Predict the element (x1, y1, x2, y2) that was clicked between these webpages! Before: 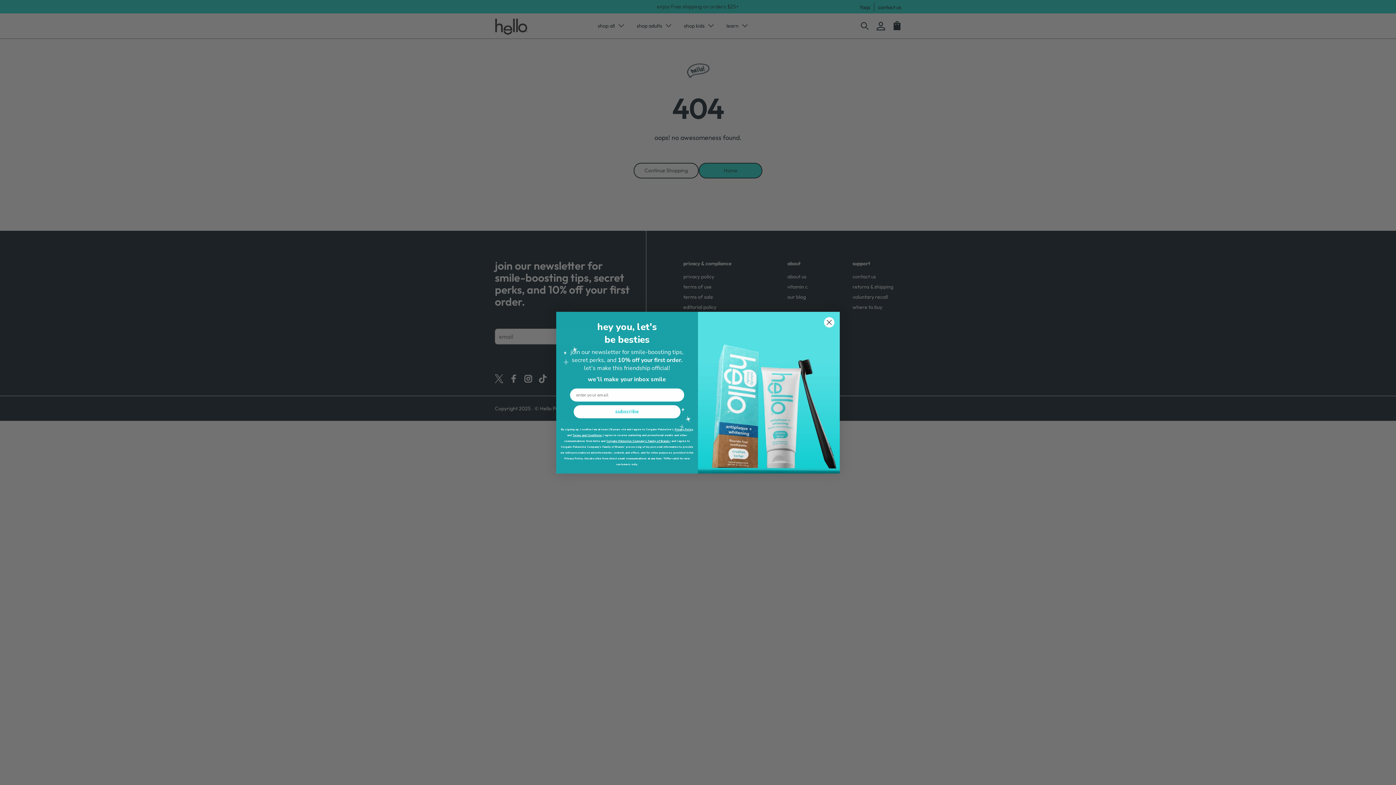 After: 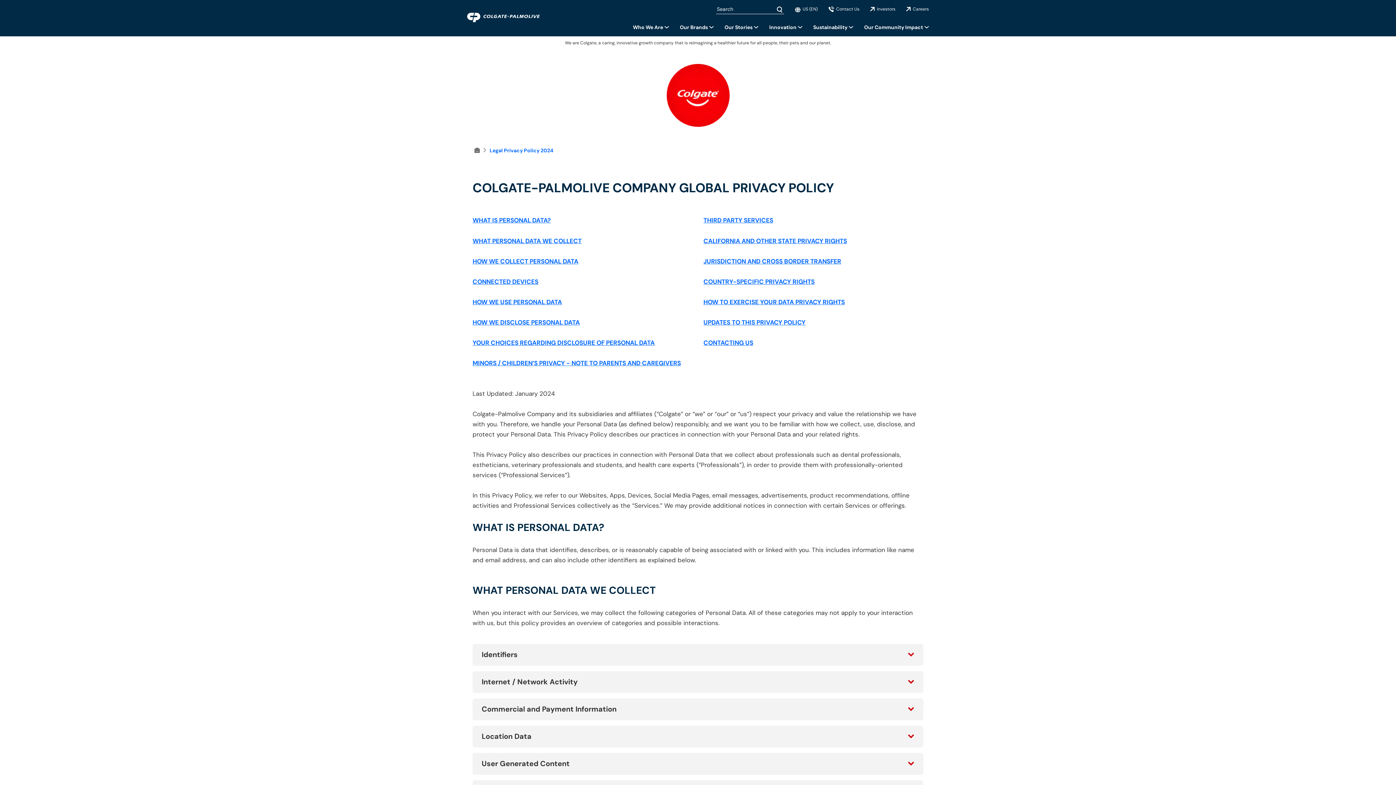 Action: bbox: (674, 427, 693, 431) label: Privacy Policy